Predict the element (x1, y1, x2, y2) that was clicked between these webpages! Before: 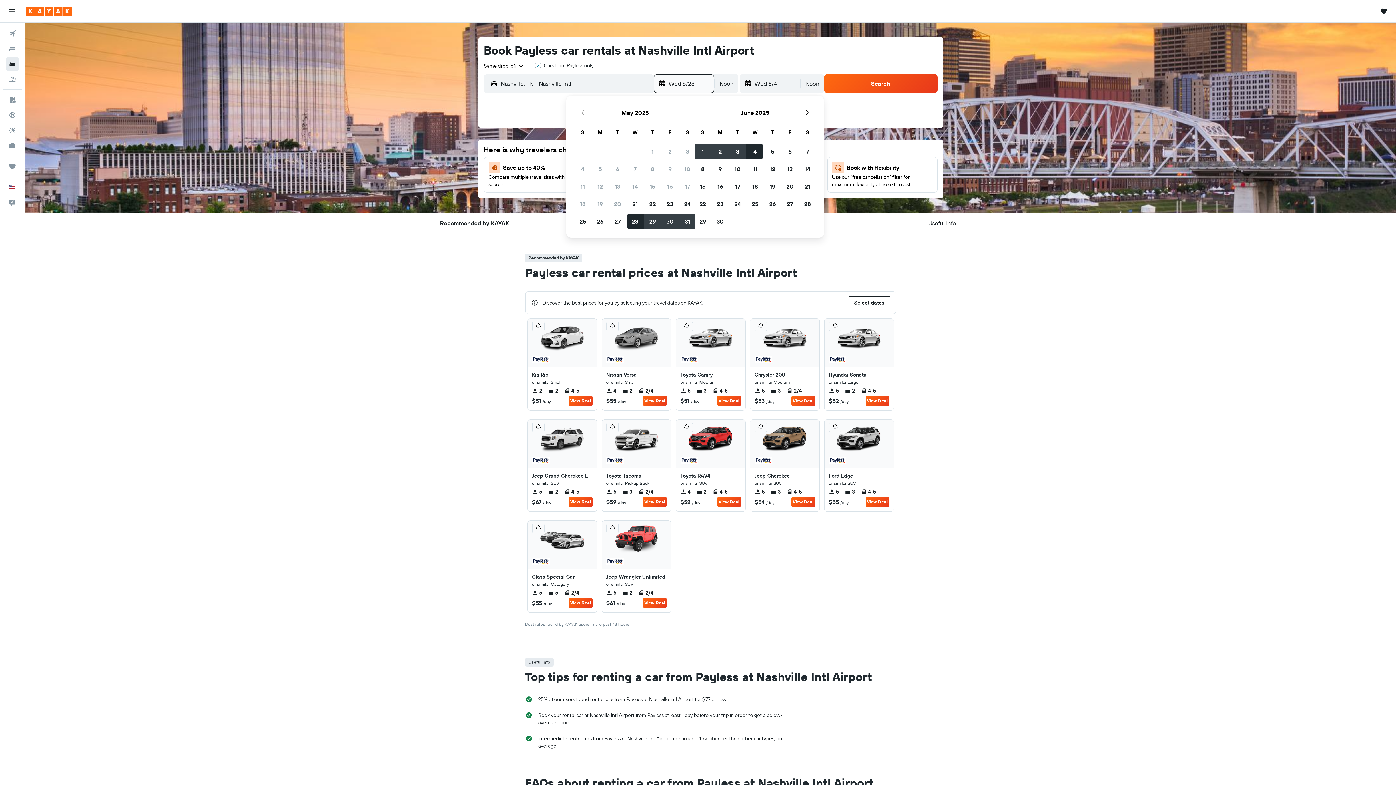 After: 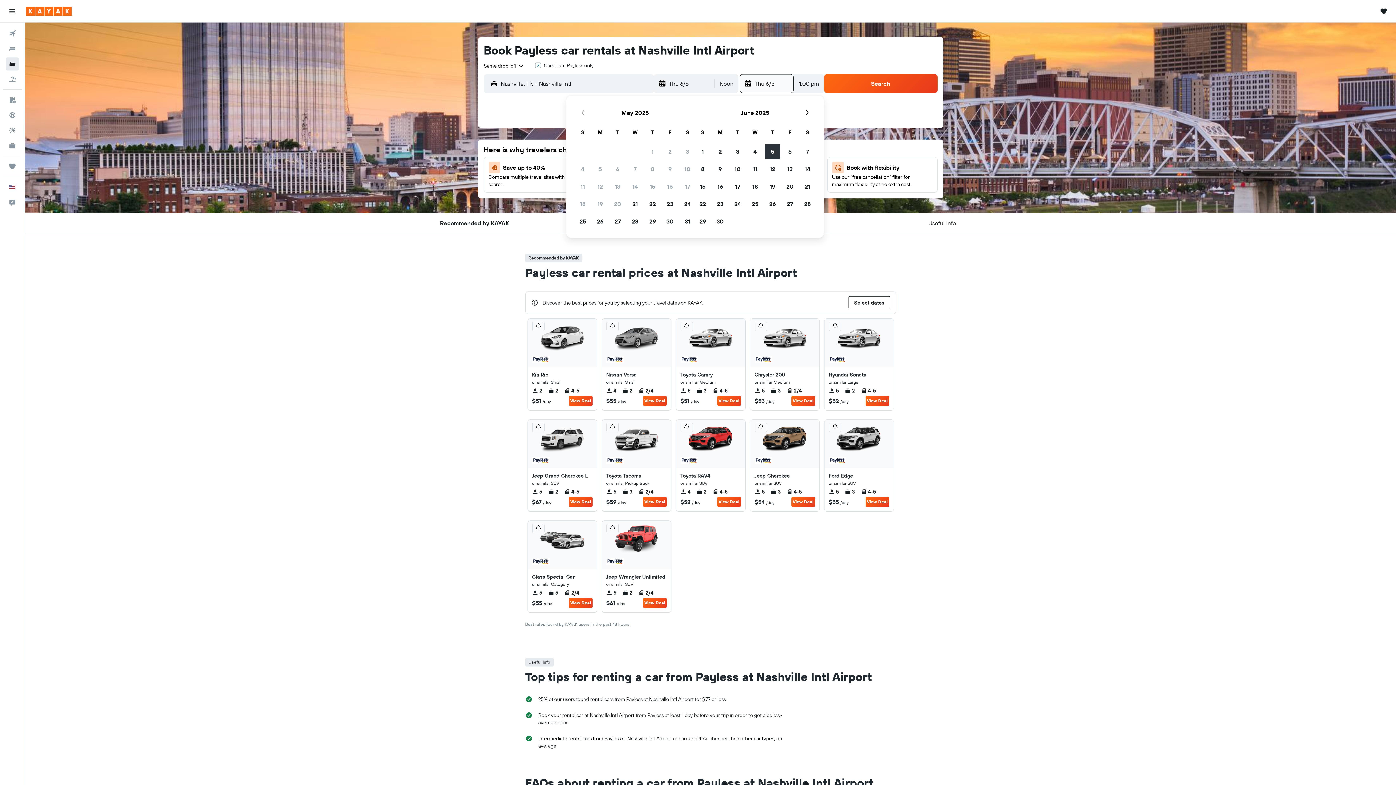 Action: label: June 5, 2025 bbox: (764, 142, 781, 160)